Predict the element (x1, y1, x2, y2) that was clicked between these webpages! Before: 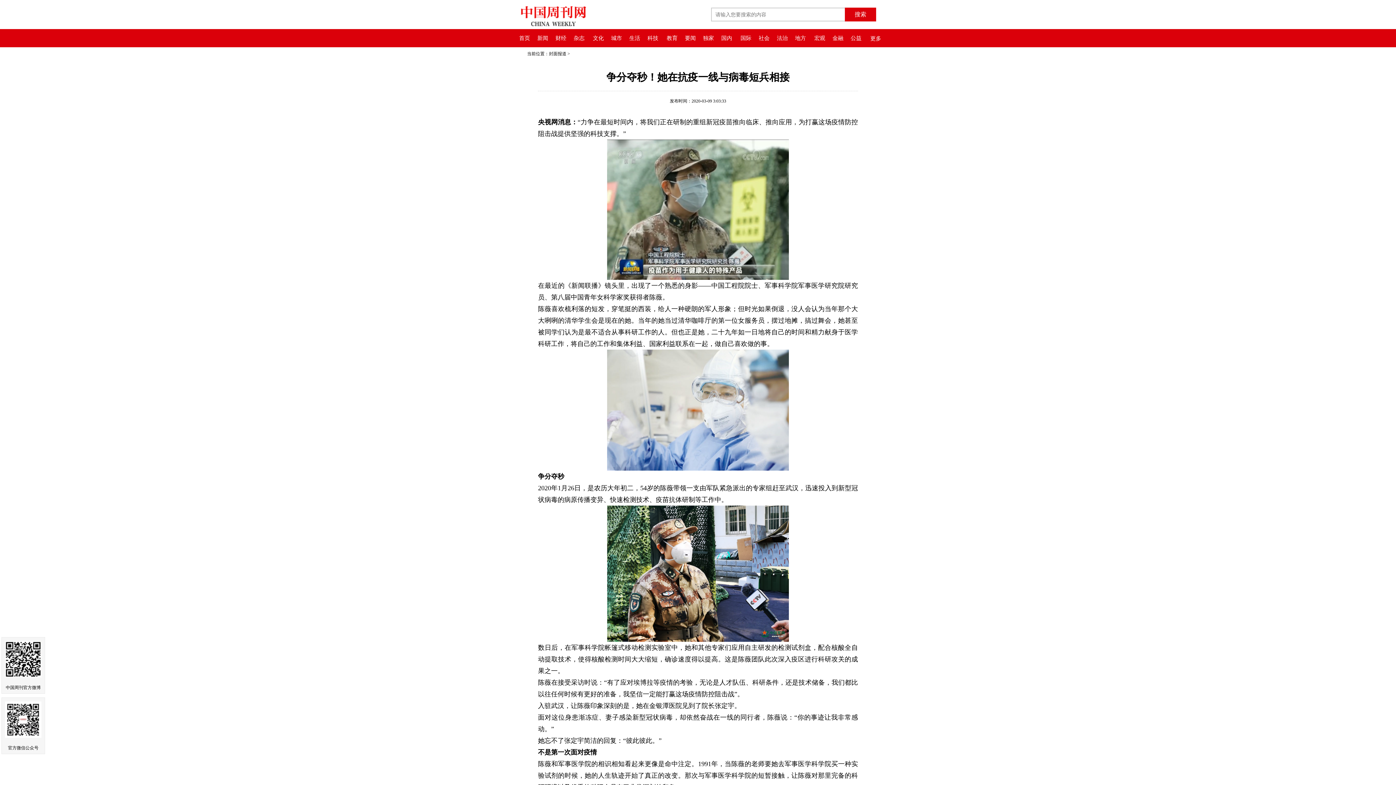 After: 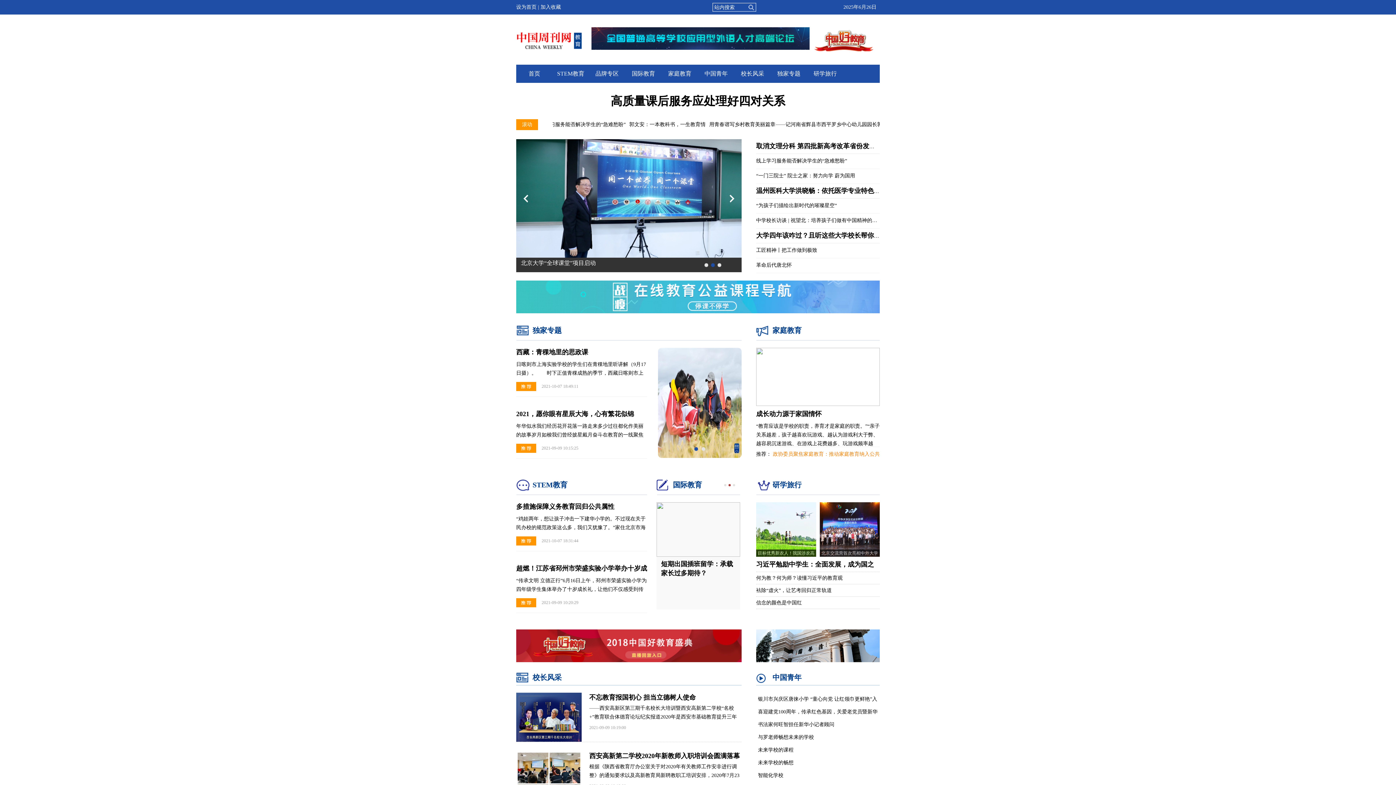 Action: label: 教育 bbox: (663, 35, 681, 41)